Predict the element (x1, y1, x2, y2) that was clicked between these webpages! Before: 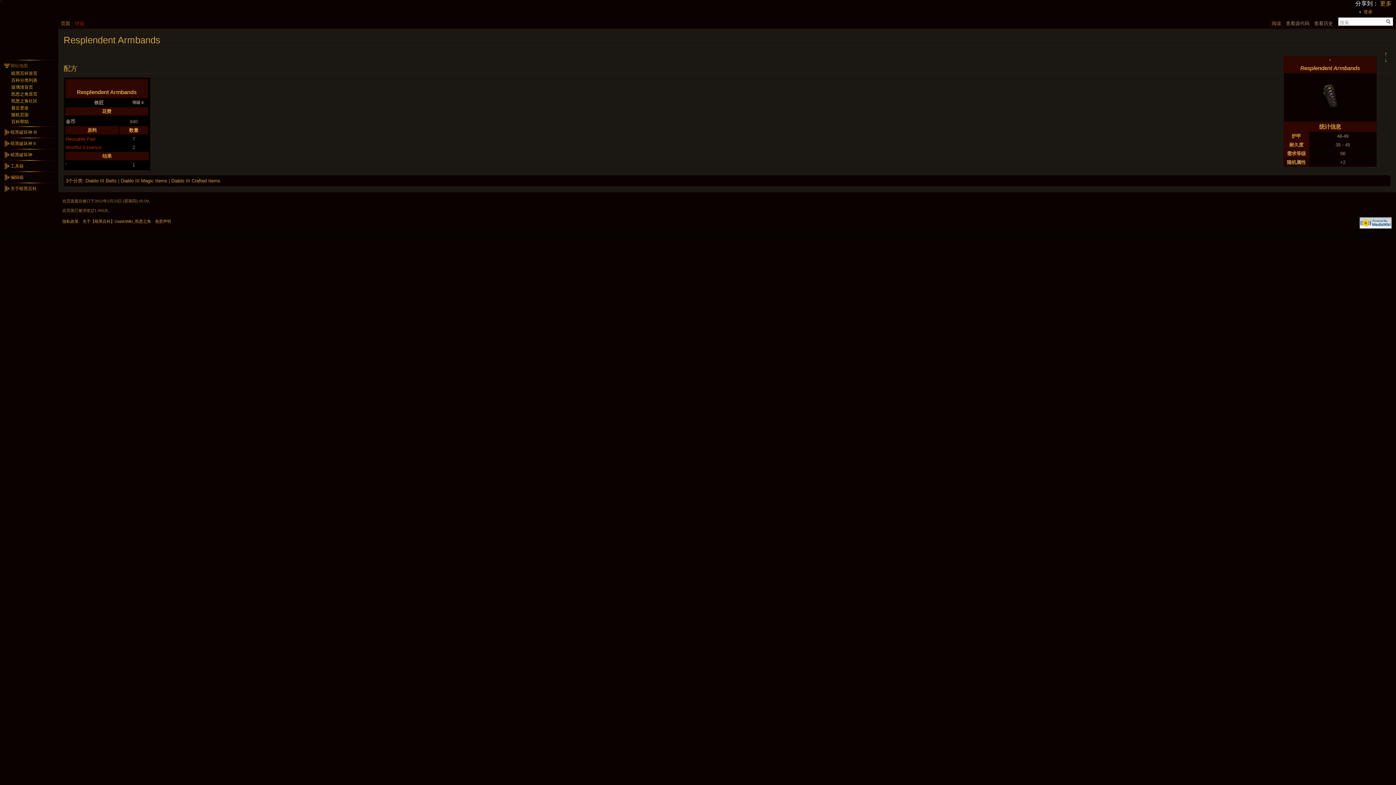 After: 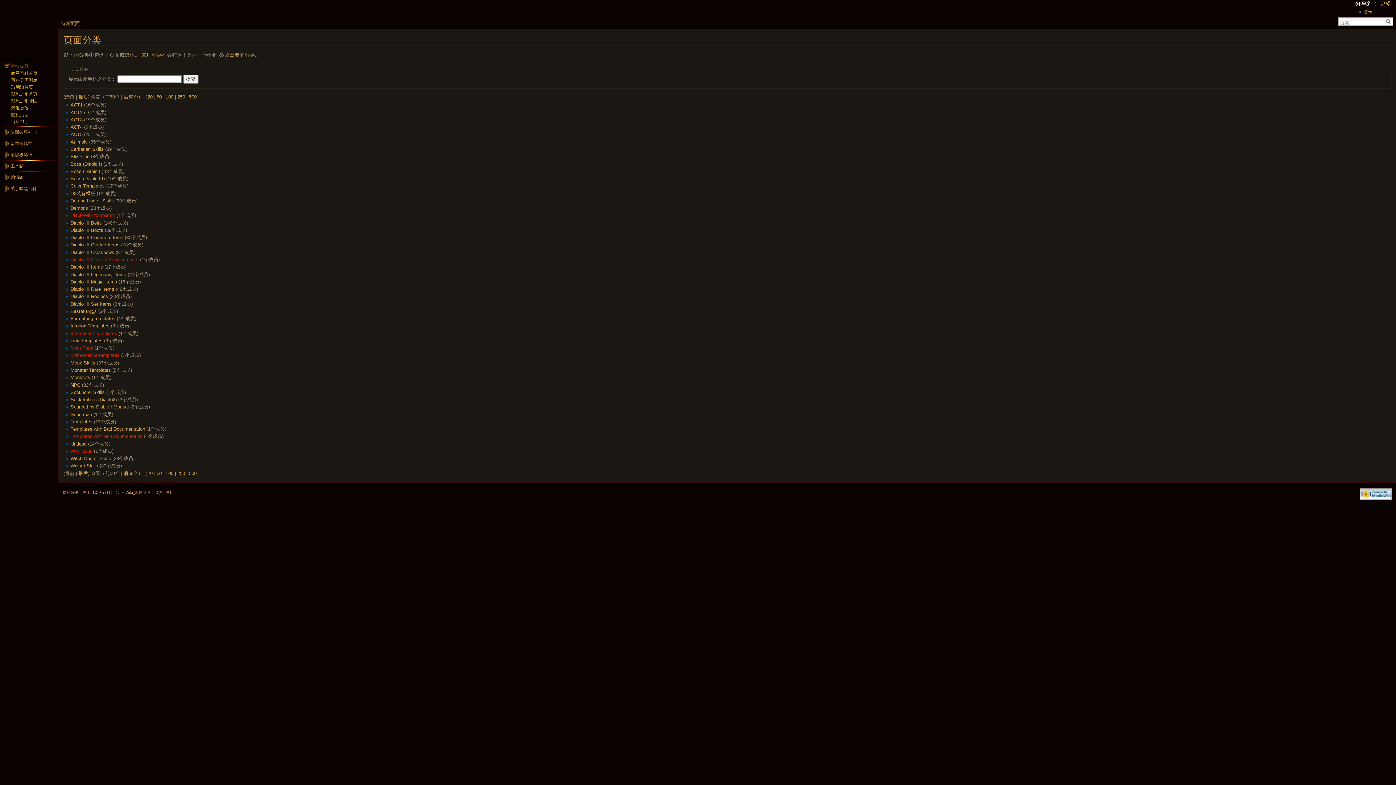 Action: label: 3个分类 bbox: (65, 178, 82, 183)